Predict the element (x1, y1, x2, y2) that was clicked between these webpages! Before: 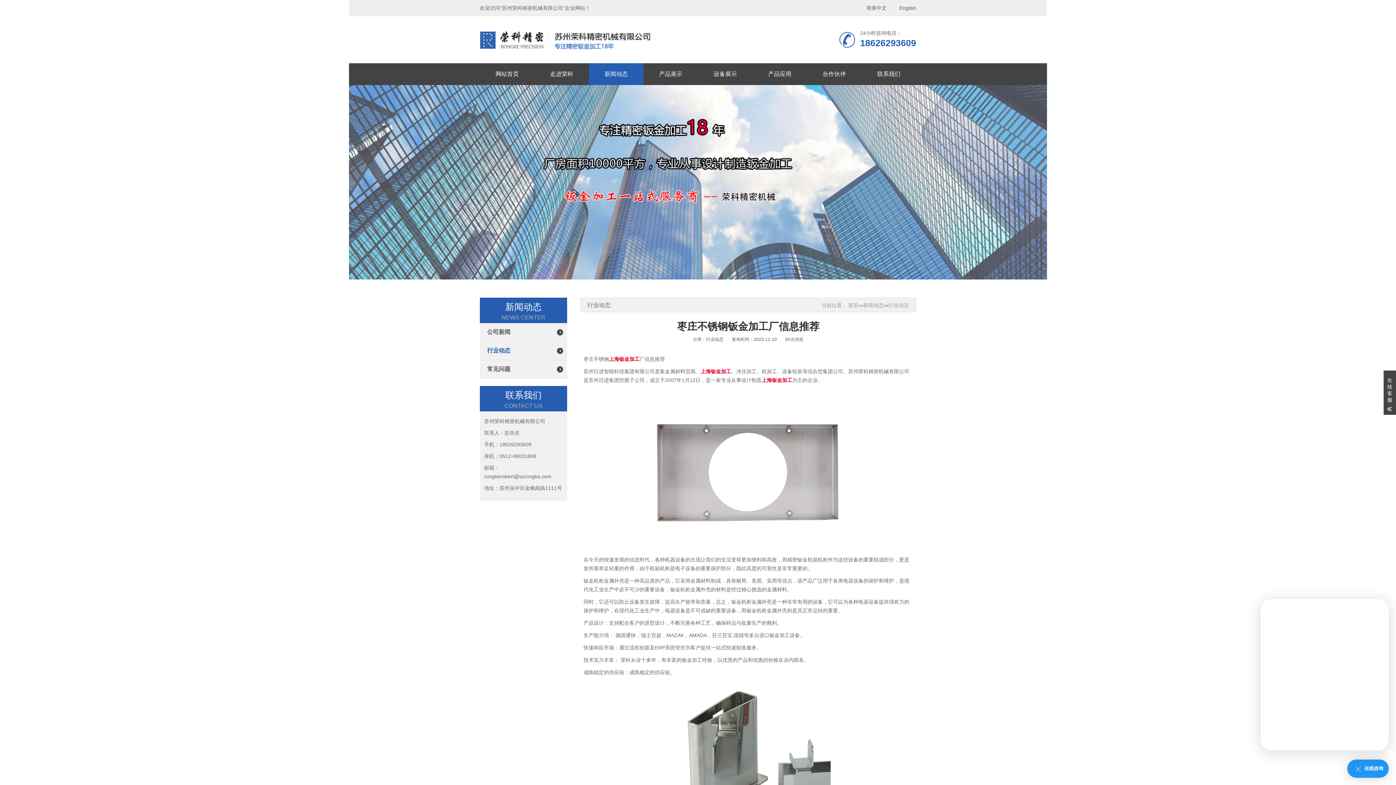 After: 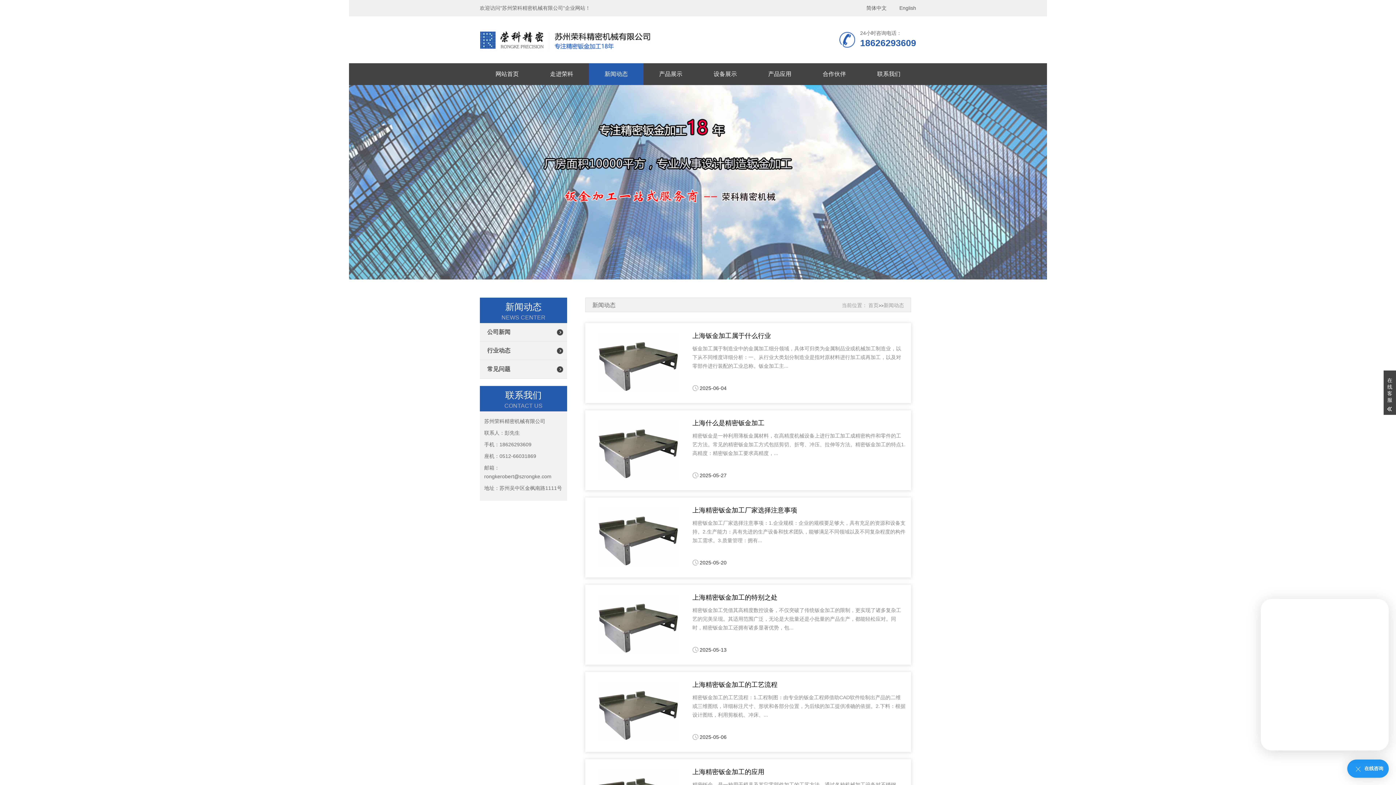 Action: bbox: (589, 63, 643, 85) label: 新闻动态